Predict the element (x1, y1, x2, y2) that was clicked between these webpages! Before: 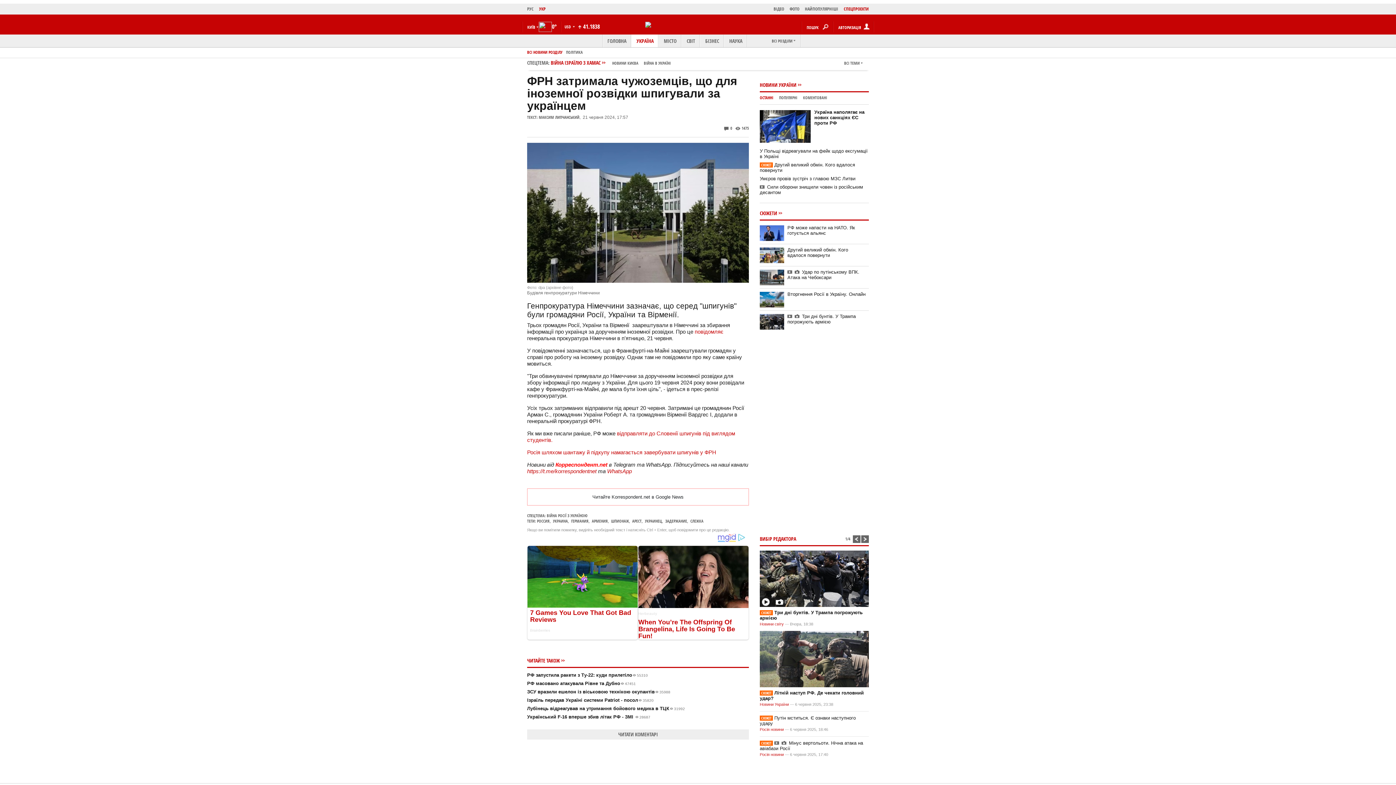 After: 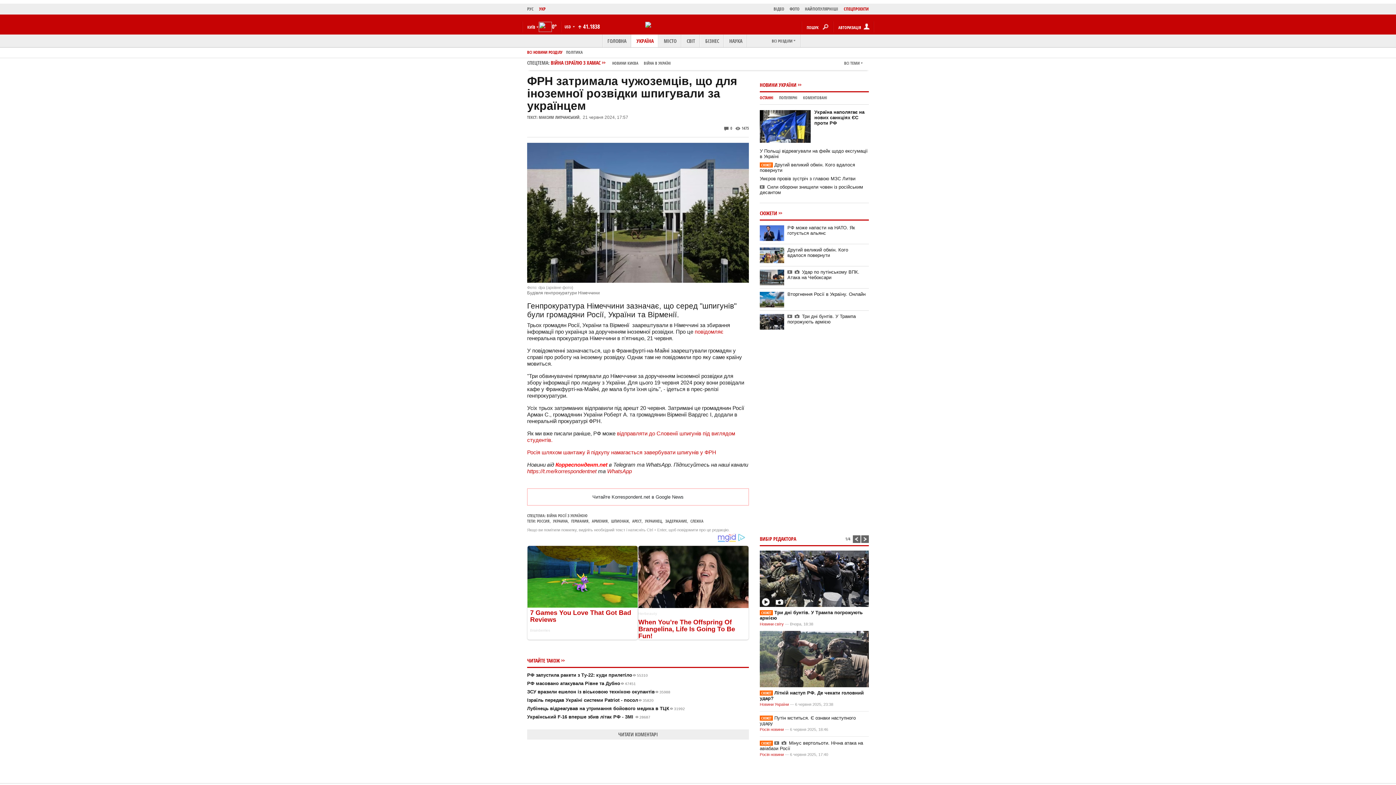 Action: bbox: (527, 488, 749, 505) label: Читайте Korrespondent.net в Google News